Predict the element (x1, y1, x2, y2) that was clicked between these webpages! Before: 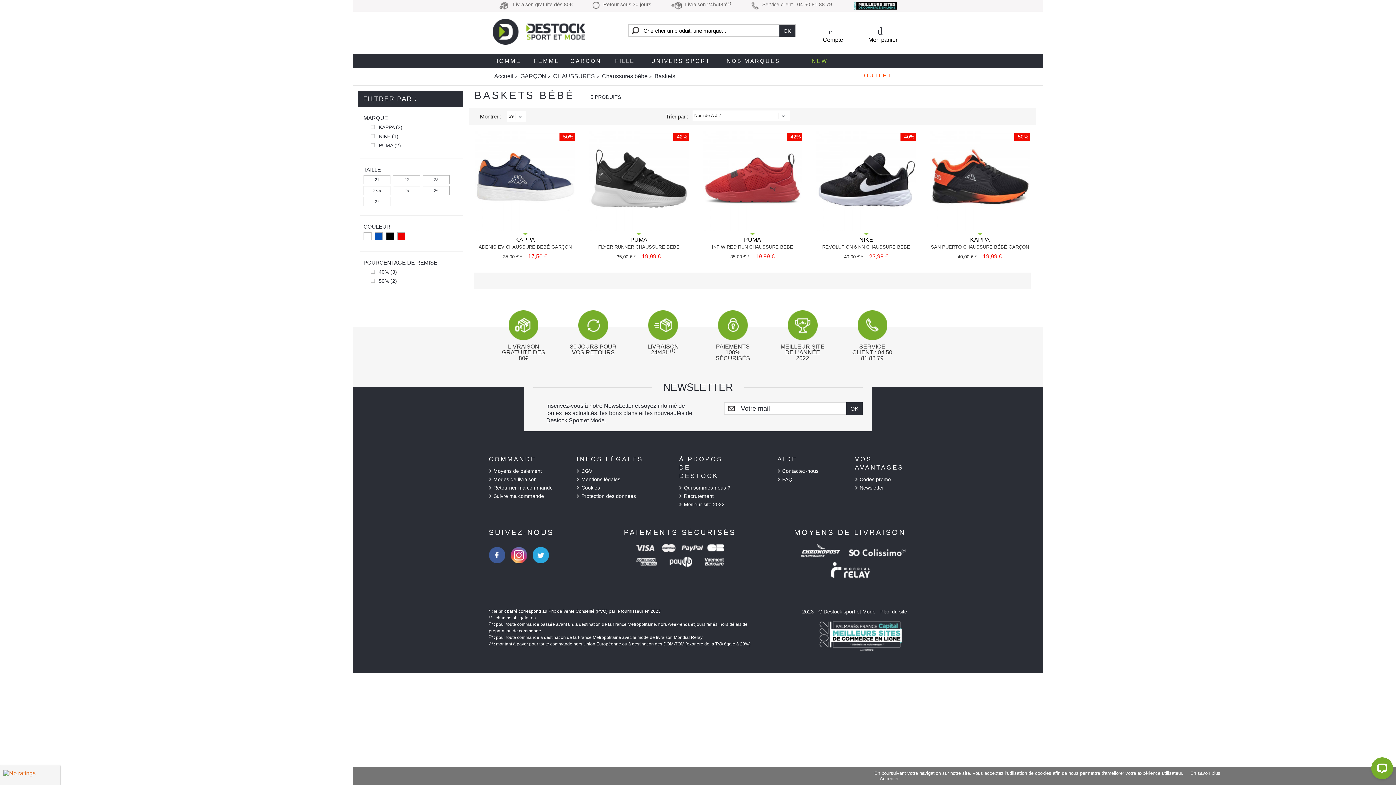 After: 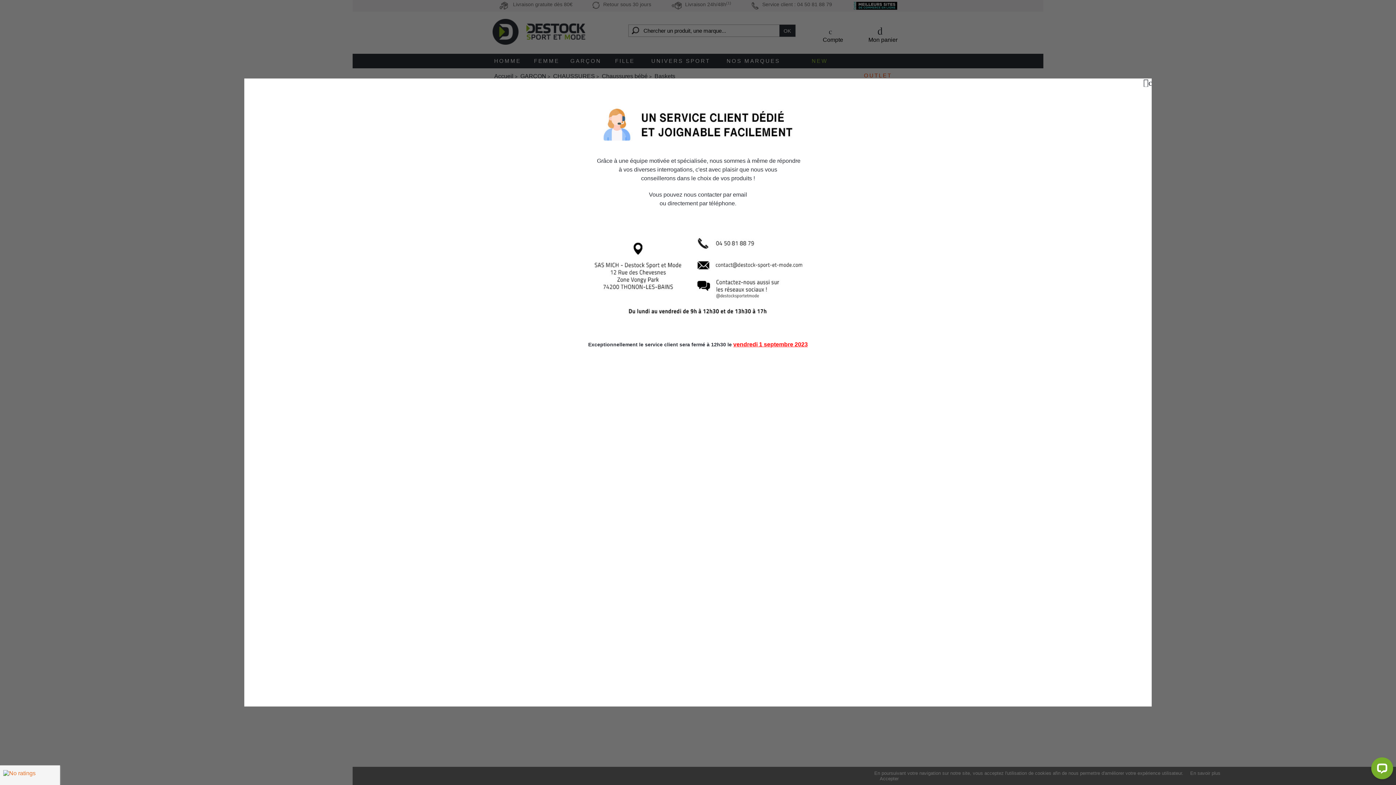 Action: bbox: (841, 310, 903, 361) label: SERVICE CLIENT : 04 50 81 88 79